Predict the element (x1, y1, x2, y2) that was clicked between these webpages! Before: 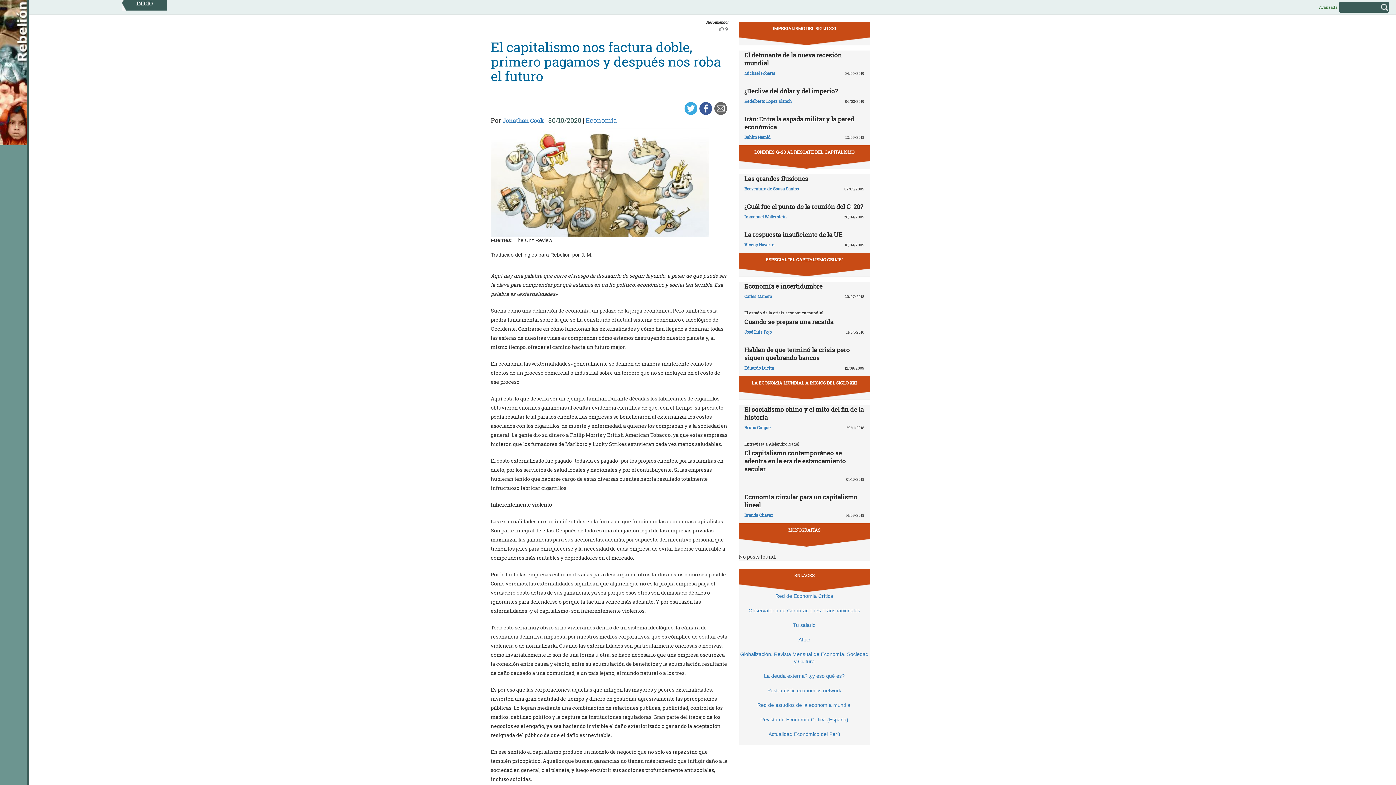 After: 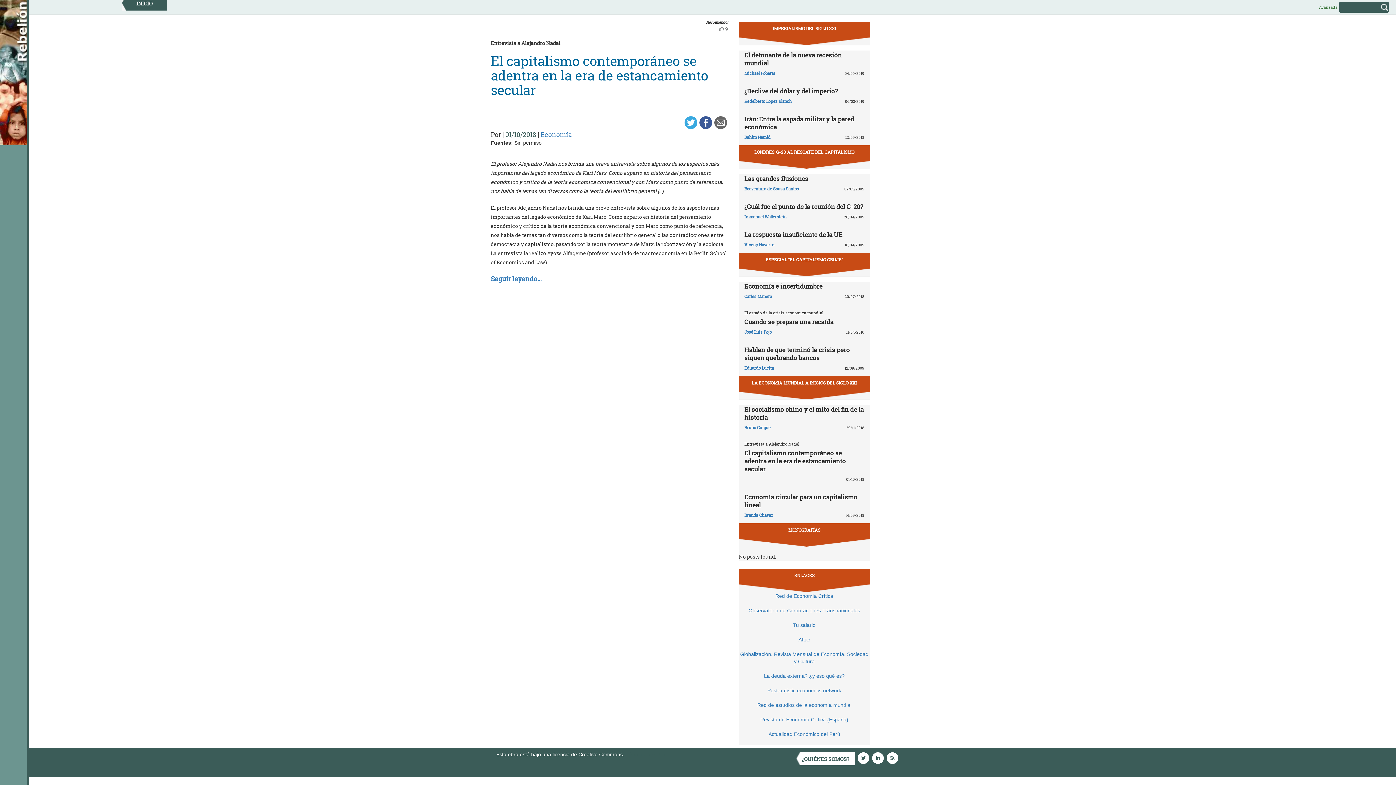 Action: bbox: (744, 448, 846, 473) label: El capitalismo contemporáneo se adentra en la era de estancamiento secular